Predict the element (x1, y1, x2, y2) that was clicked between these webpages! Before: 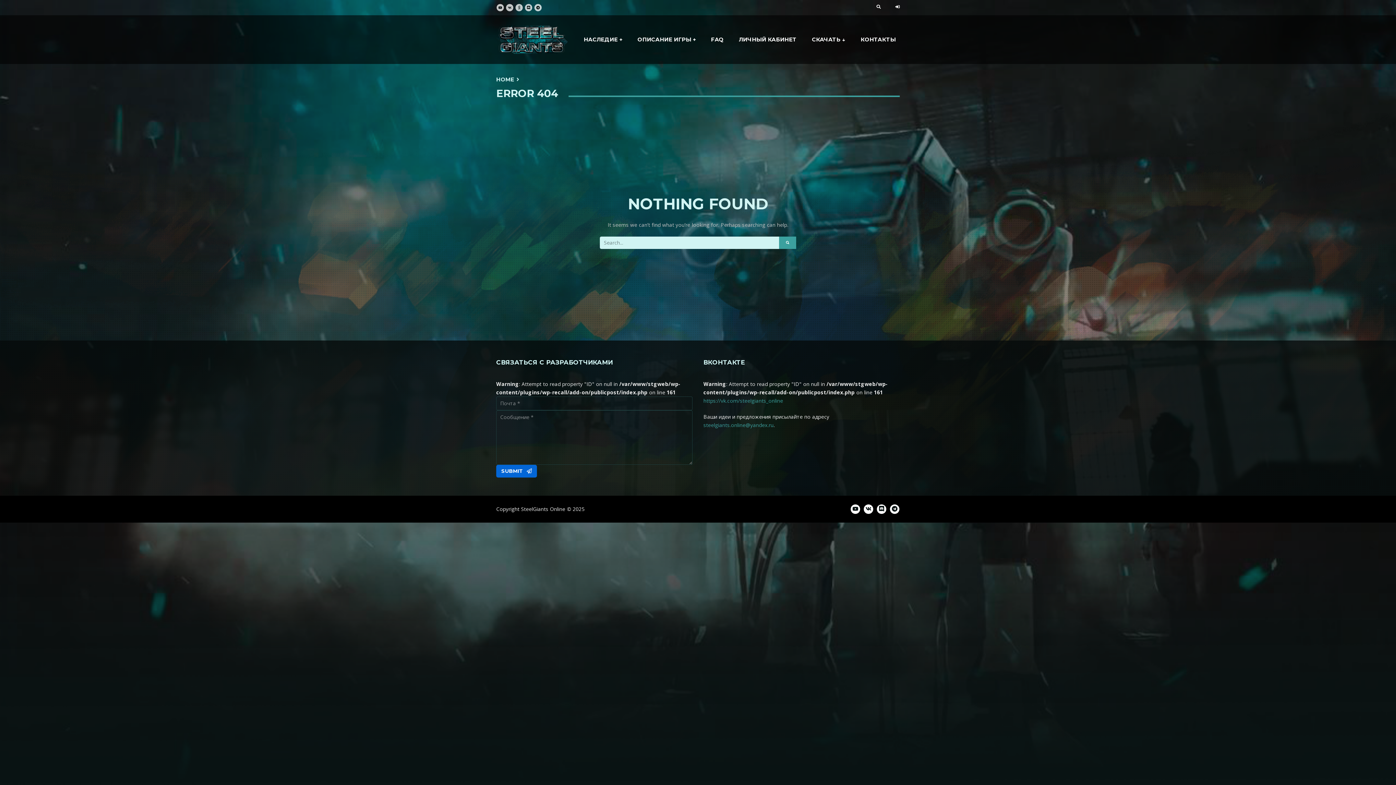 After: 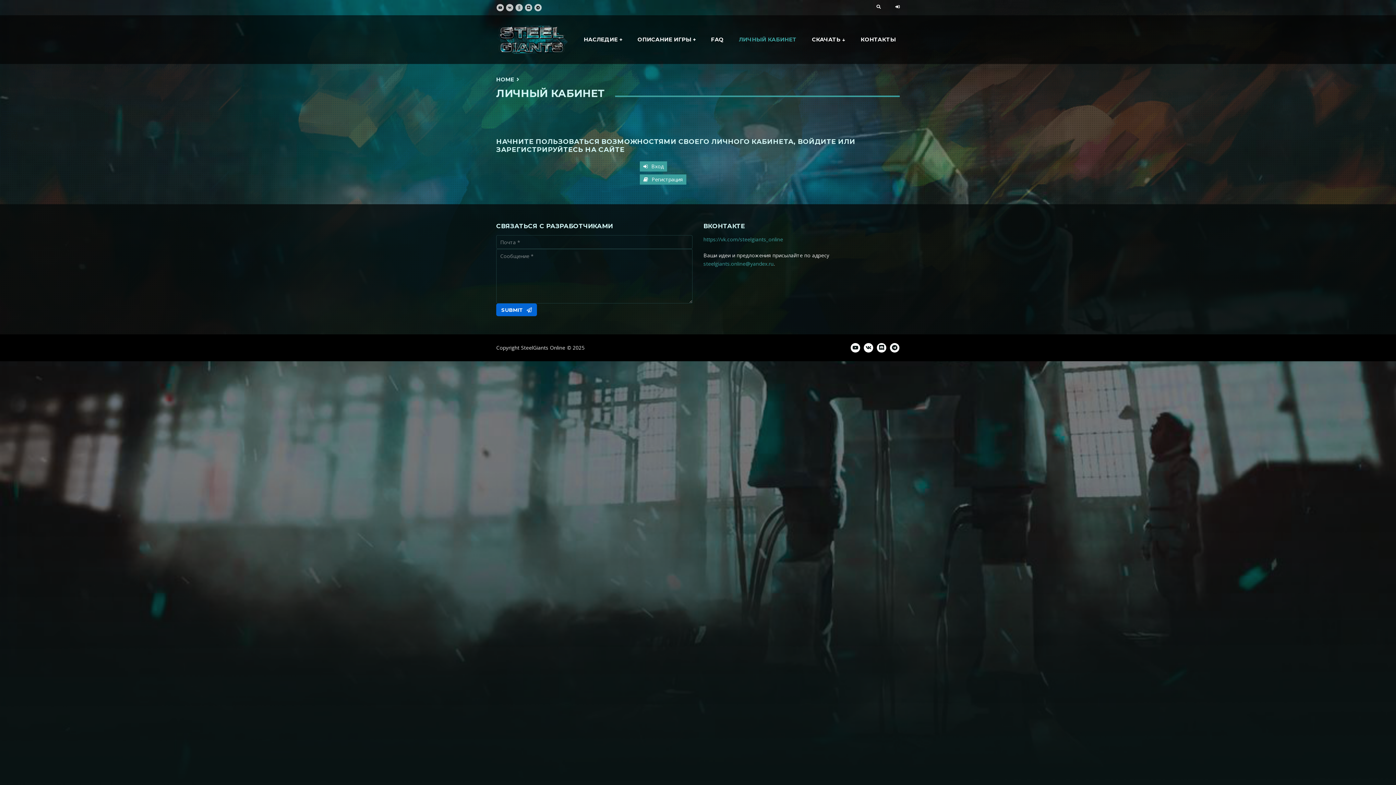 Action: bbox: (731, 32, 804, 46) label: ЛИЧНЫЙ КАБИНЕТ